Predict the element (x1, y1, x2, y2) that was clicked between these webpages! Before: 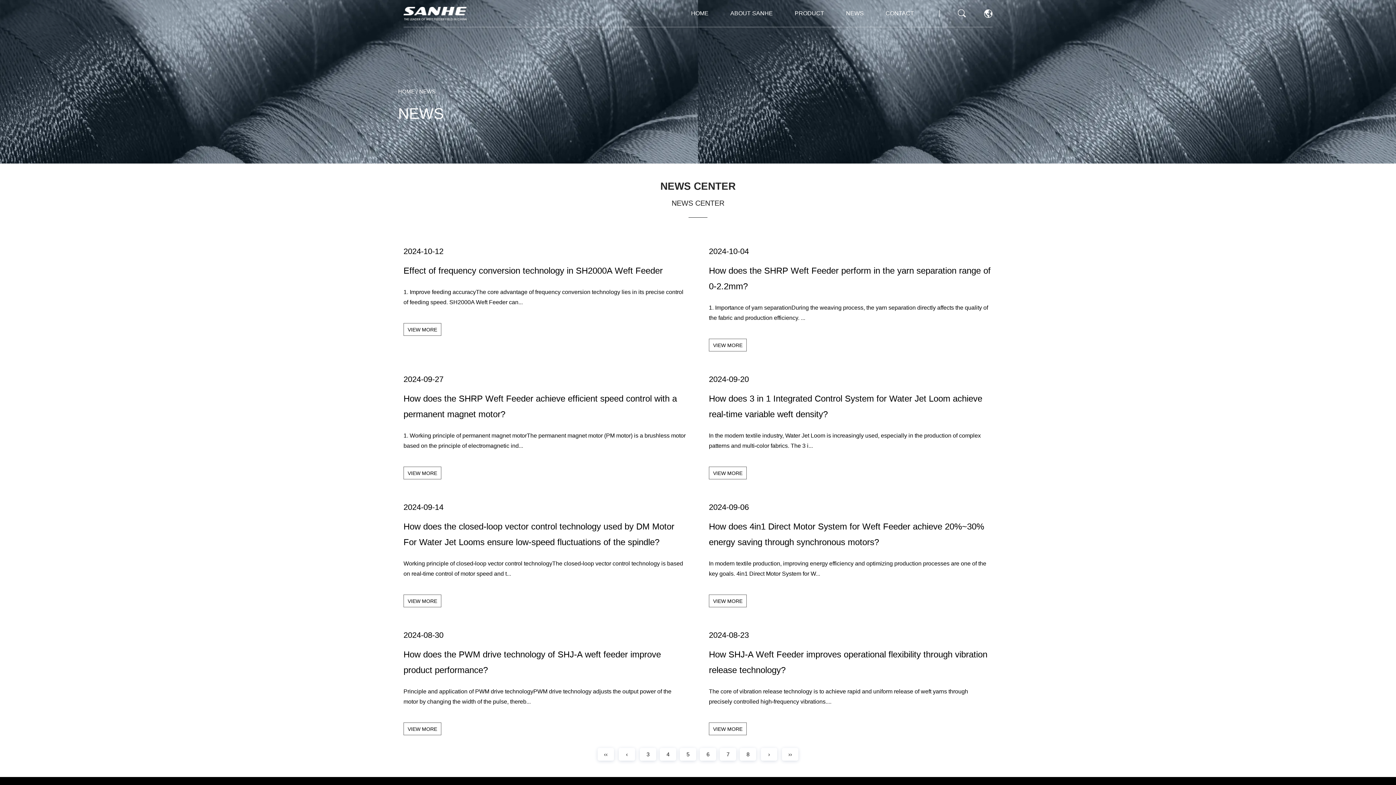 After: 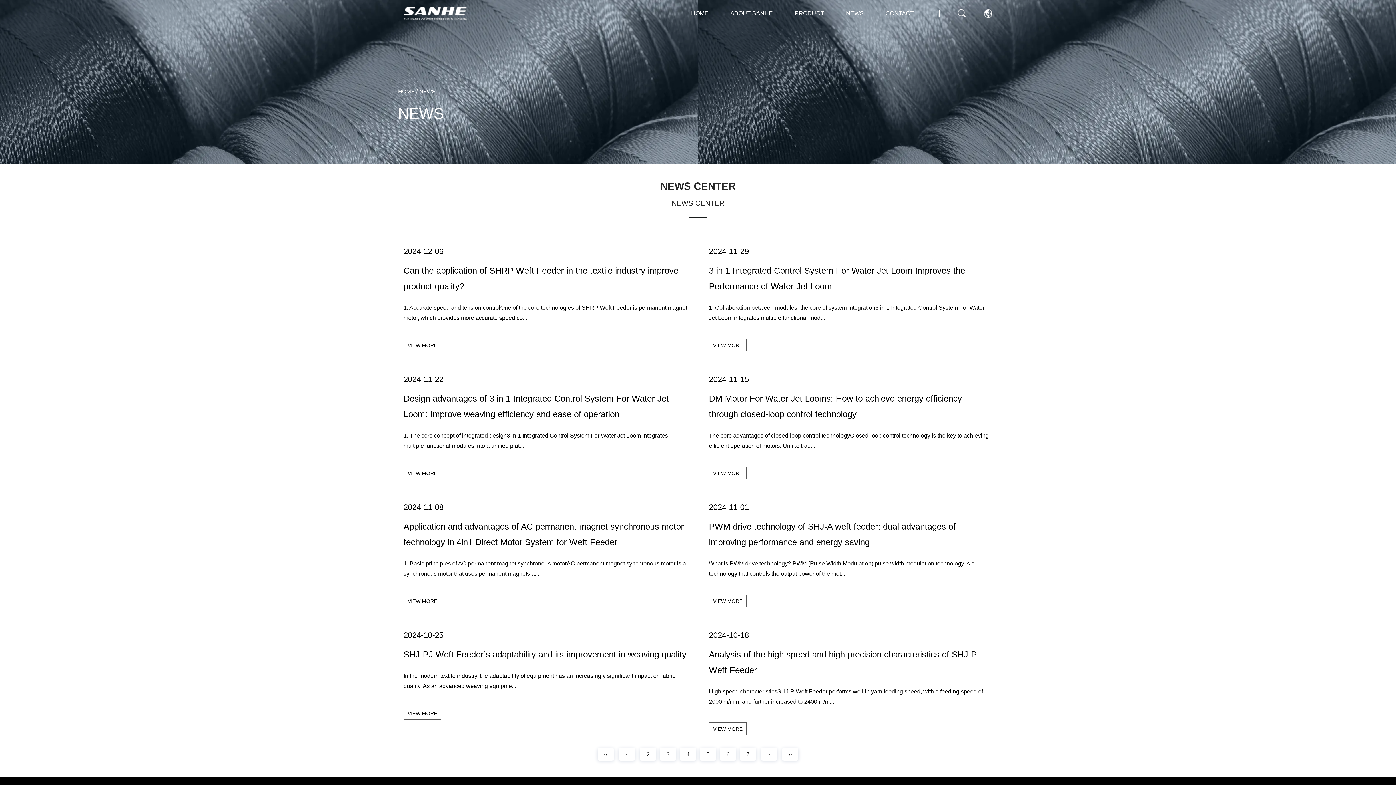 Action: label: ‹ bbox: (618, 748, 635, 761)